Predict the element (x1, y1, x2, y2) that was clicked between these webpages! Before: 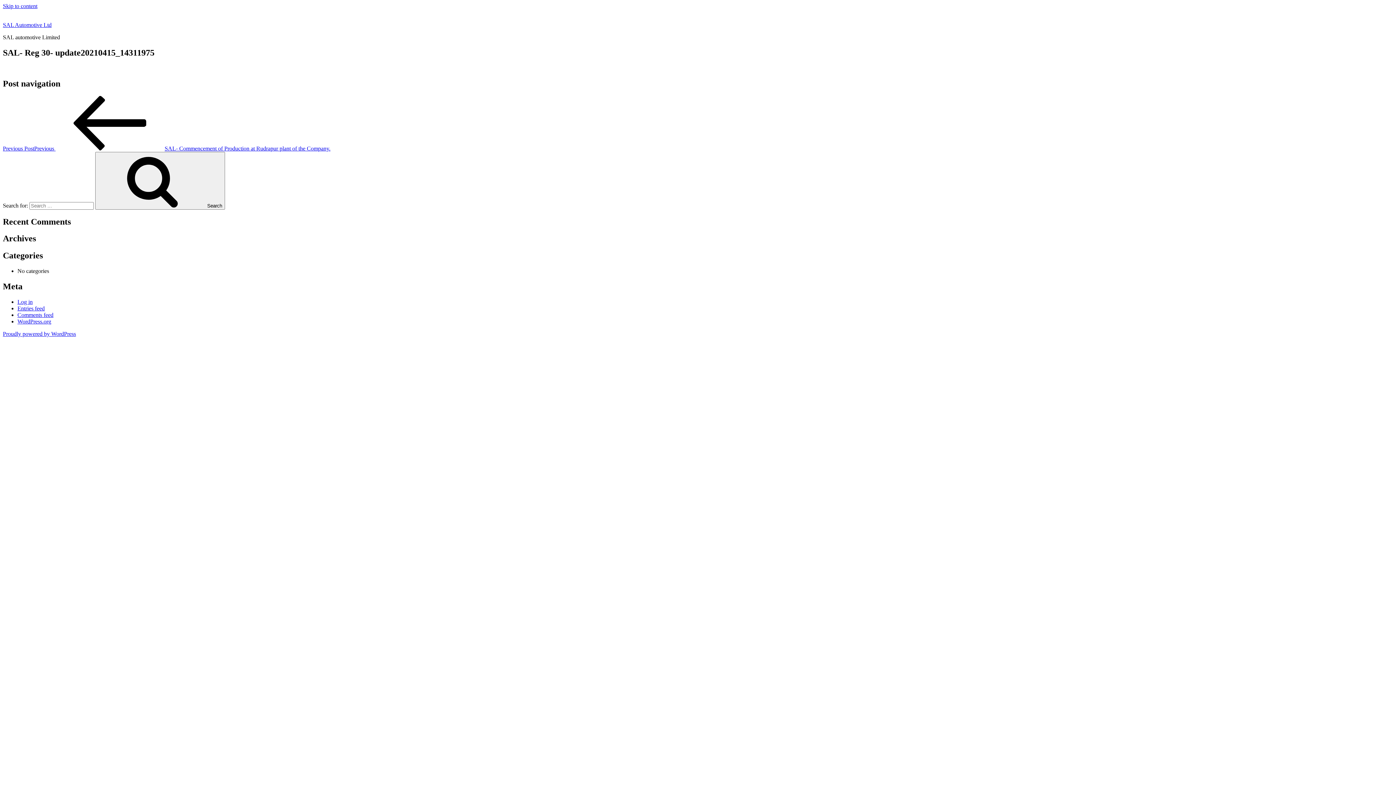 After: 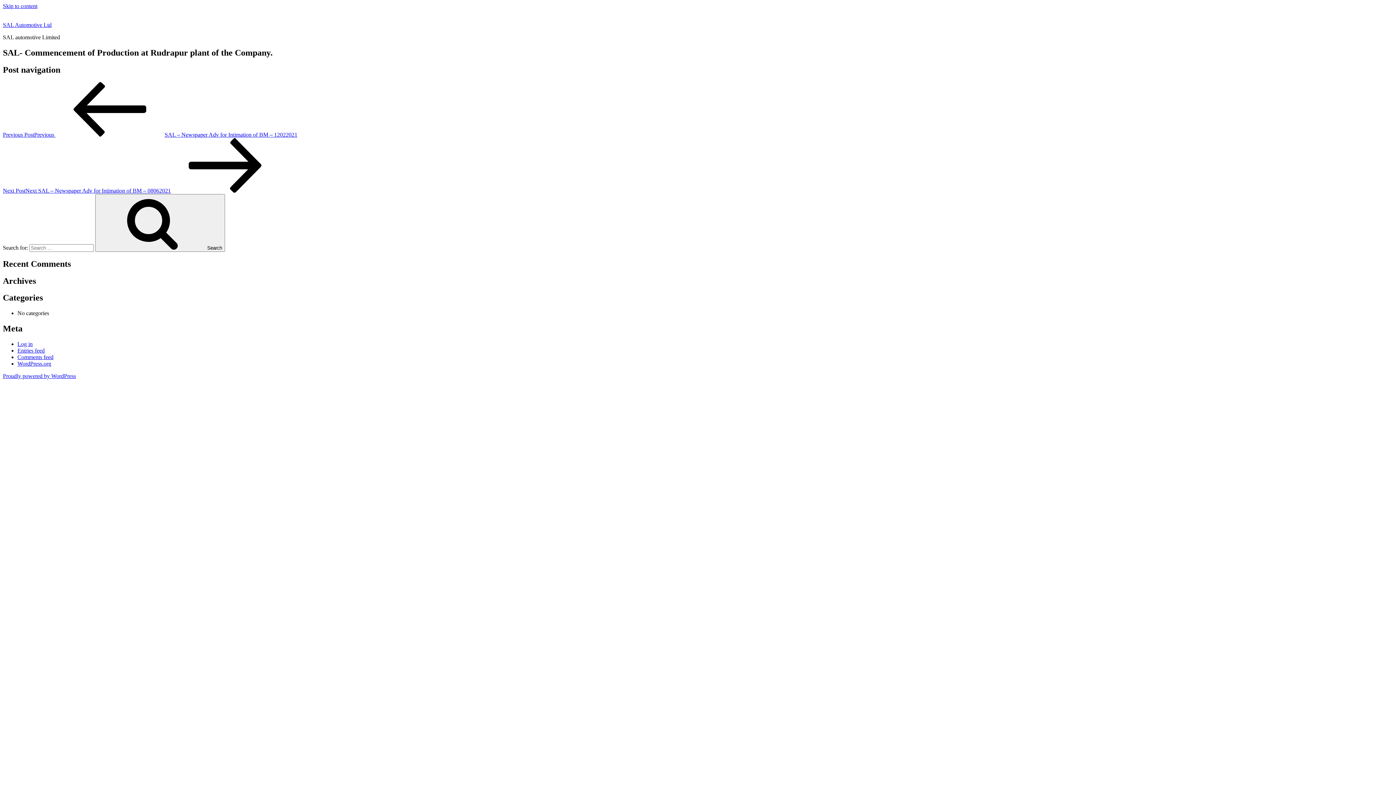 Action: bbox: (2, 145, 330, 151) label: Previous PostPrevious SAL- Commencement of Production at Rudrapur plant of the Company.